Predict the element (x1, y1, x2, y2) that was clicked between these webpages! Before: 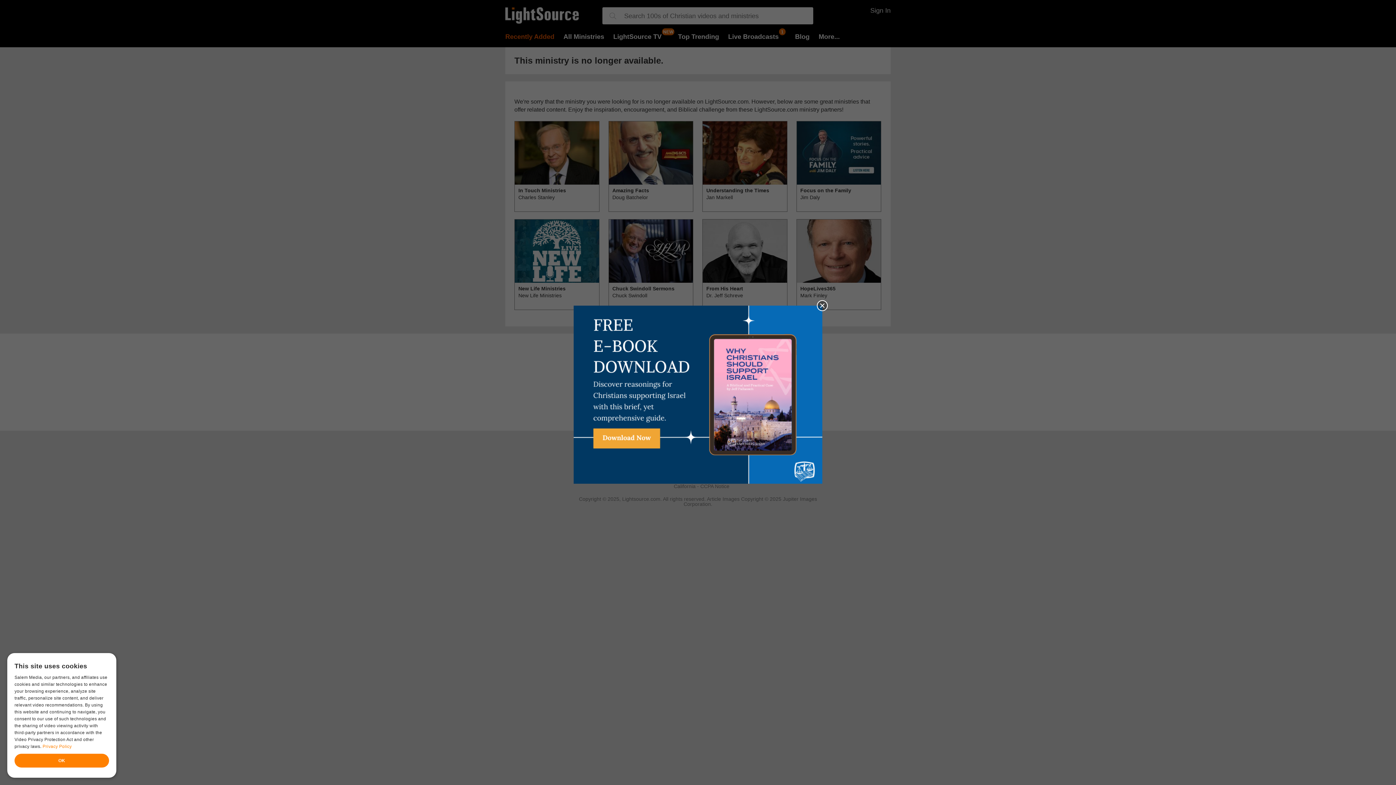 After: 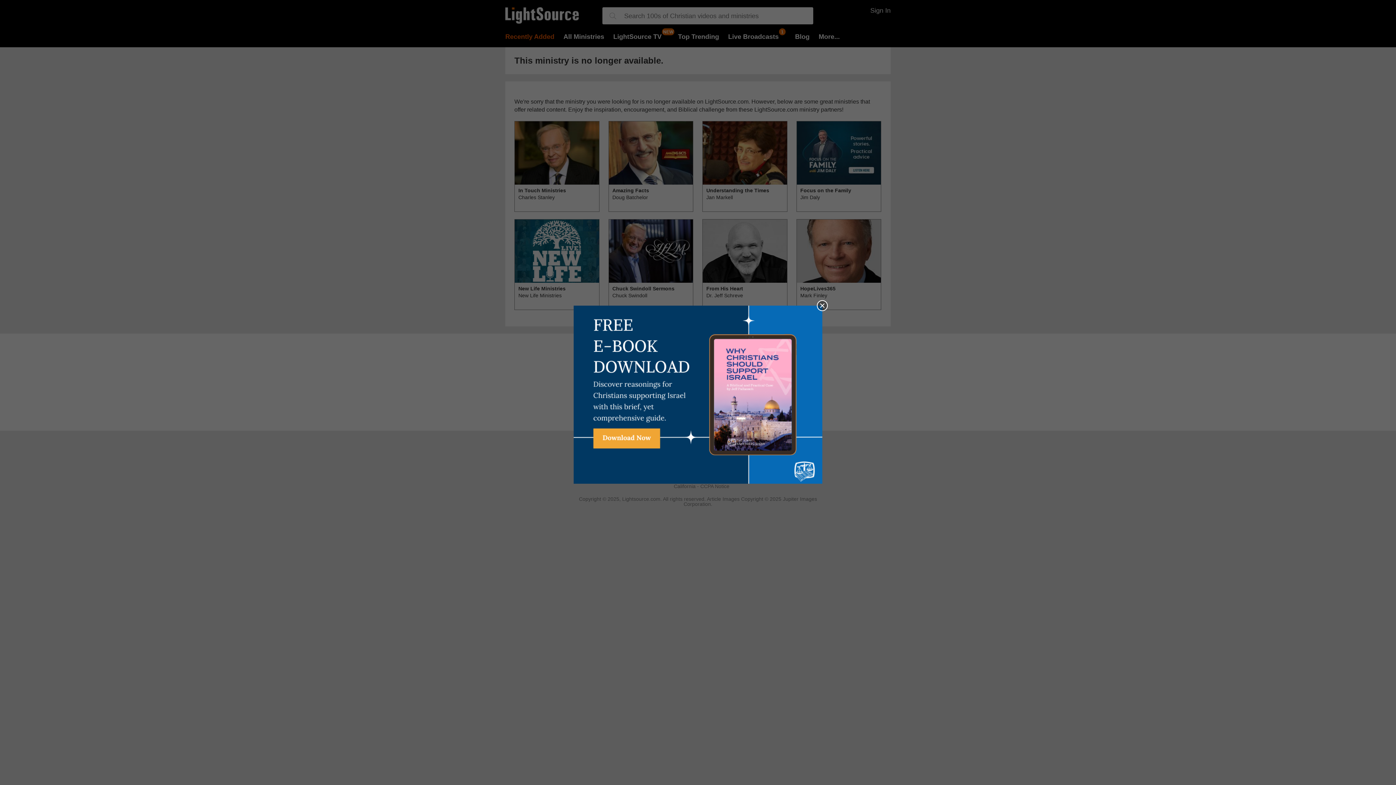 Action: bbox: (573, 305, 822, 485)